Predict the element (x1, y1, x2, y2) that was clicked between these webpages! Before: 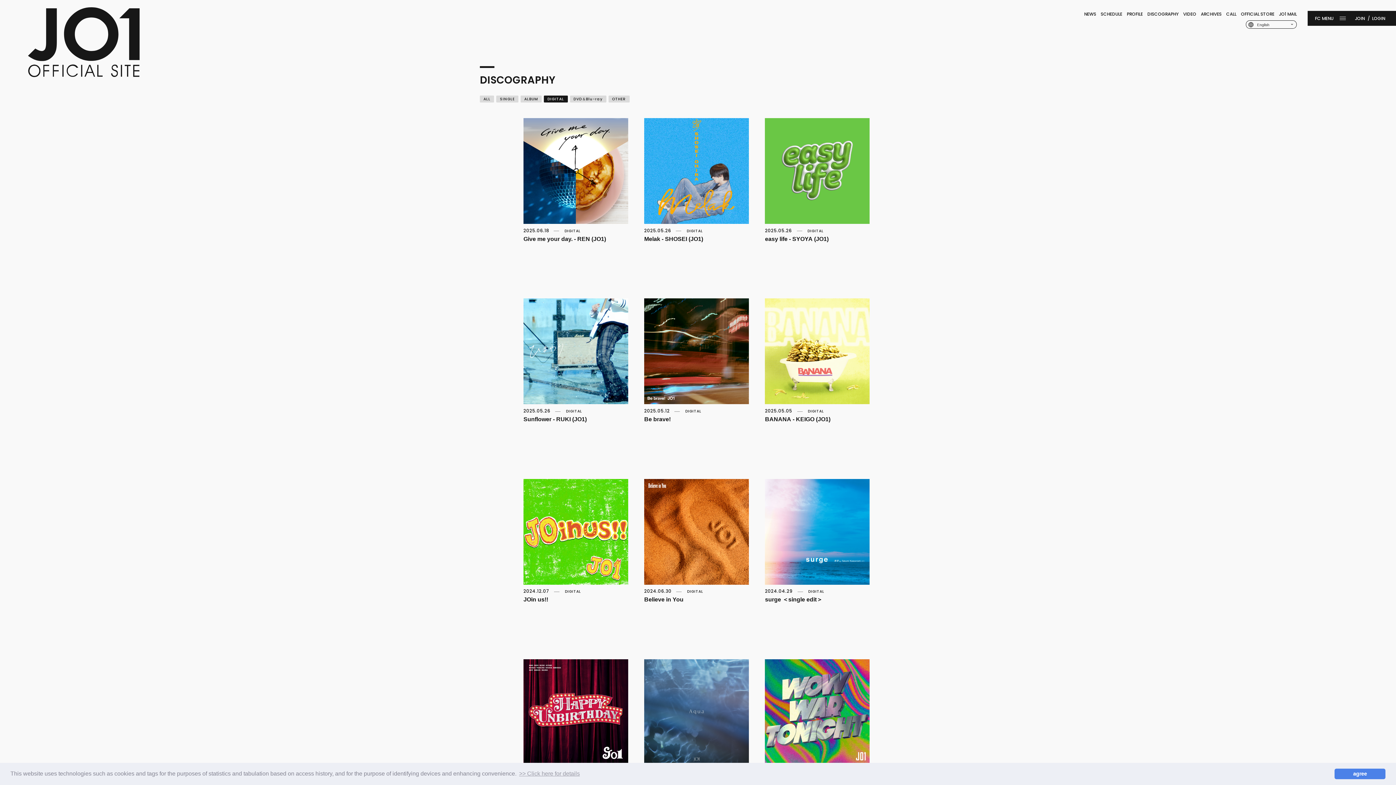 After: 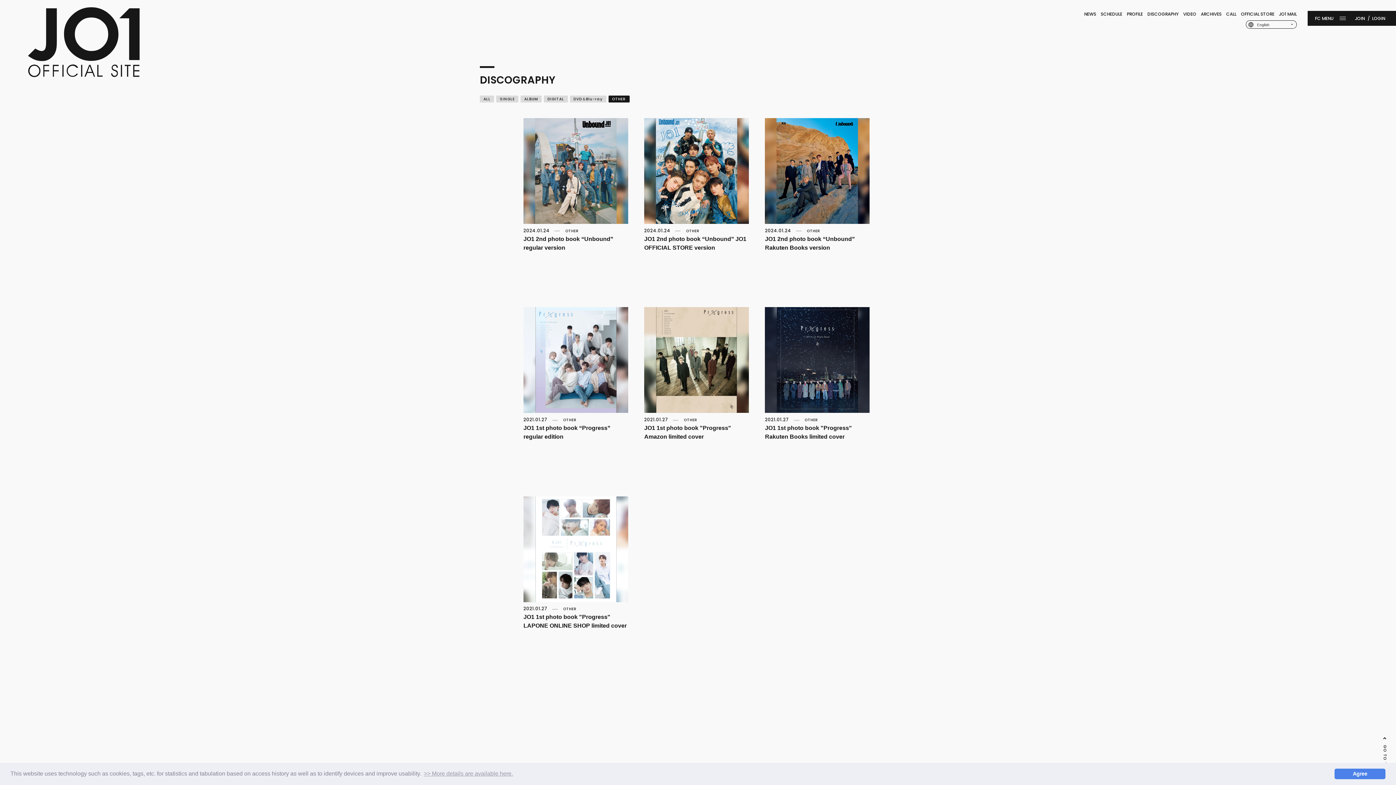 Action: bbox: (608, 113, 629, 120) label: OTHER